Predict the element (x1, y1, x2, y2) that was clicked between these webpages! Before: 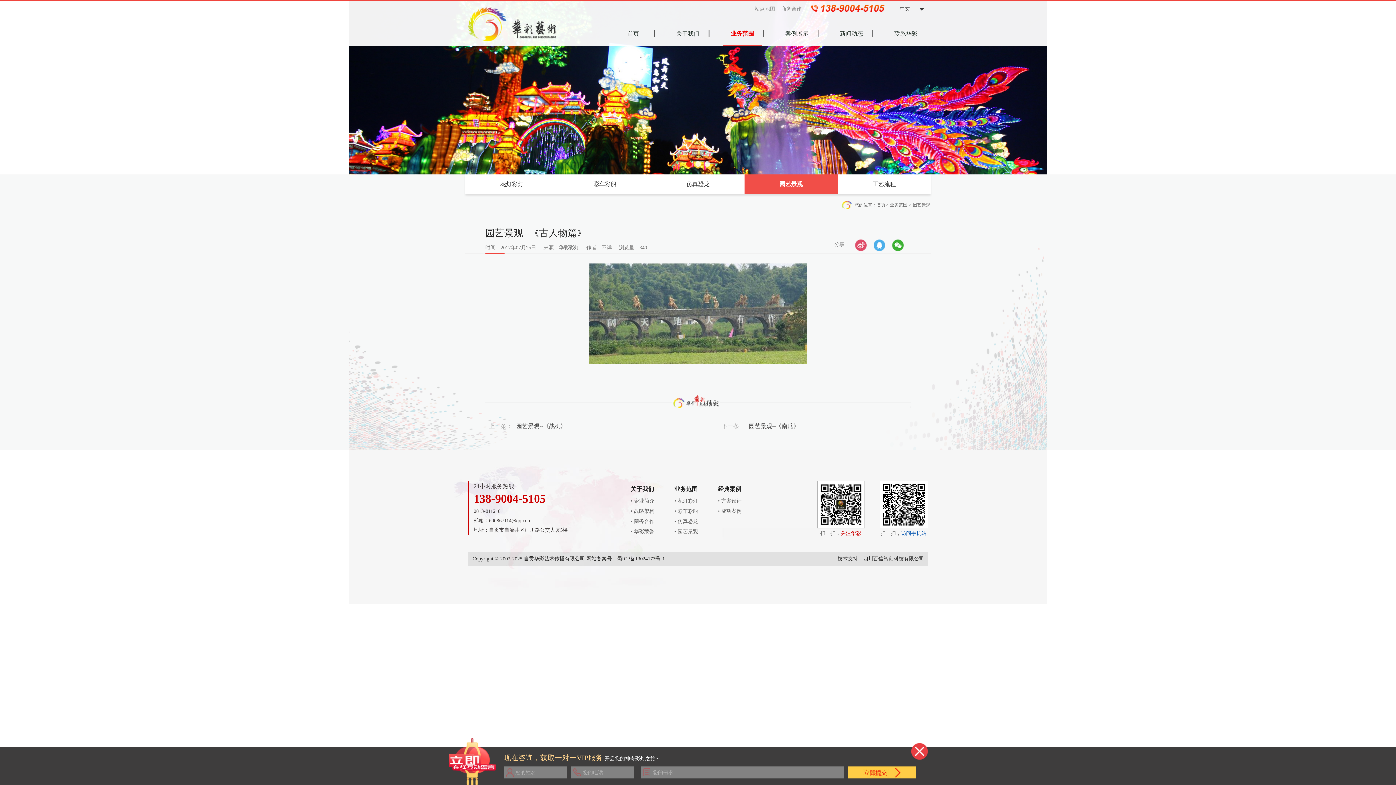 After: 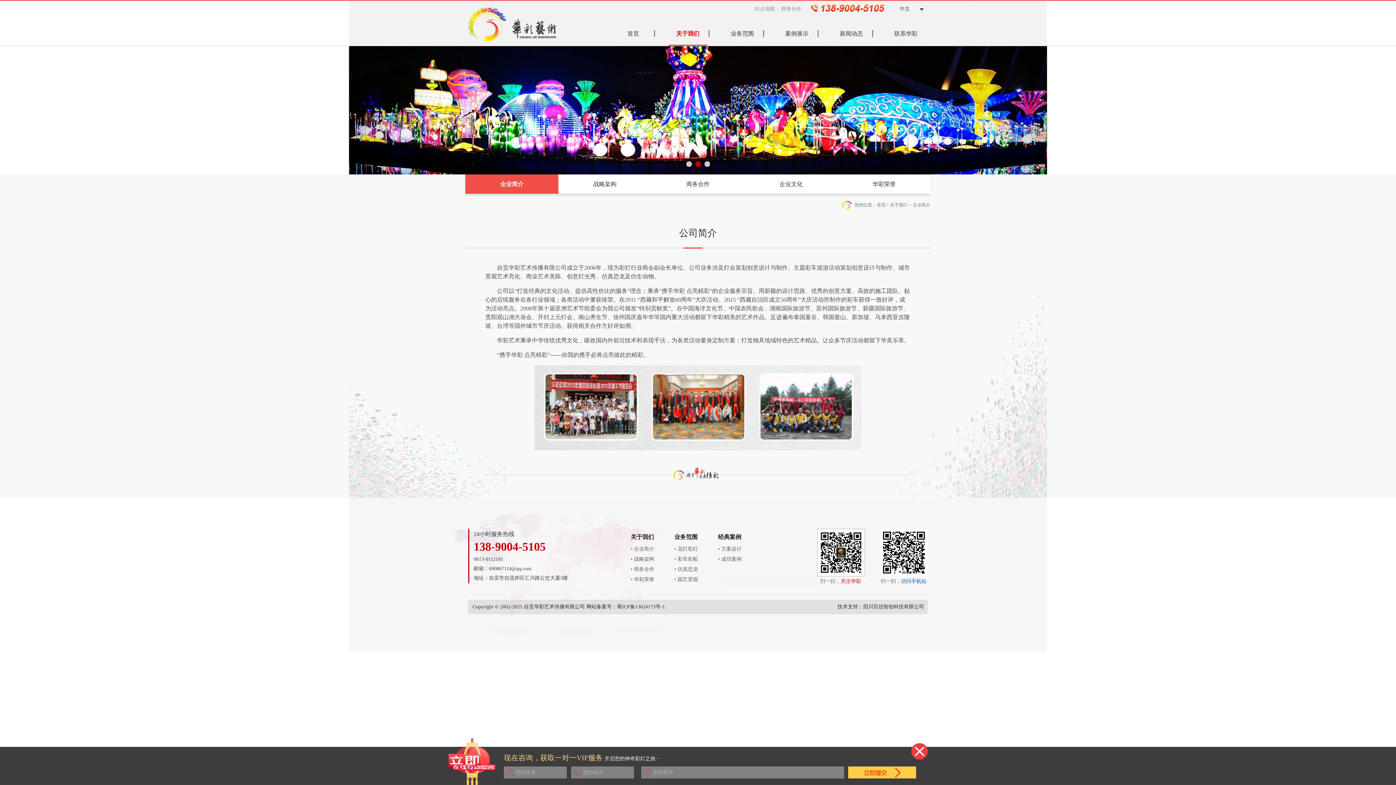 Action: bbox: (655, 21, 720, 45) label: 关于我们